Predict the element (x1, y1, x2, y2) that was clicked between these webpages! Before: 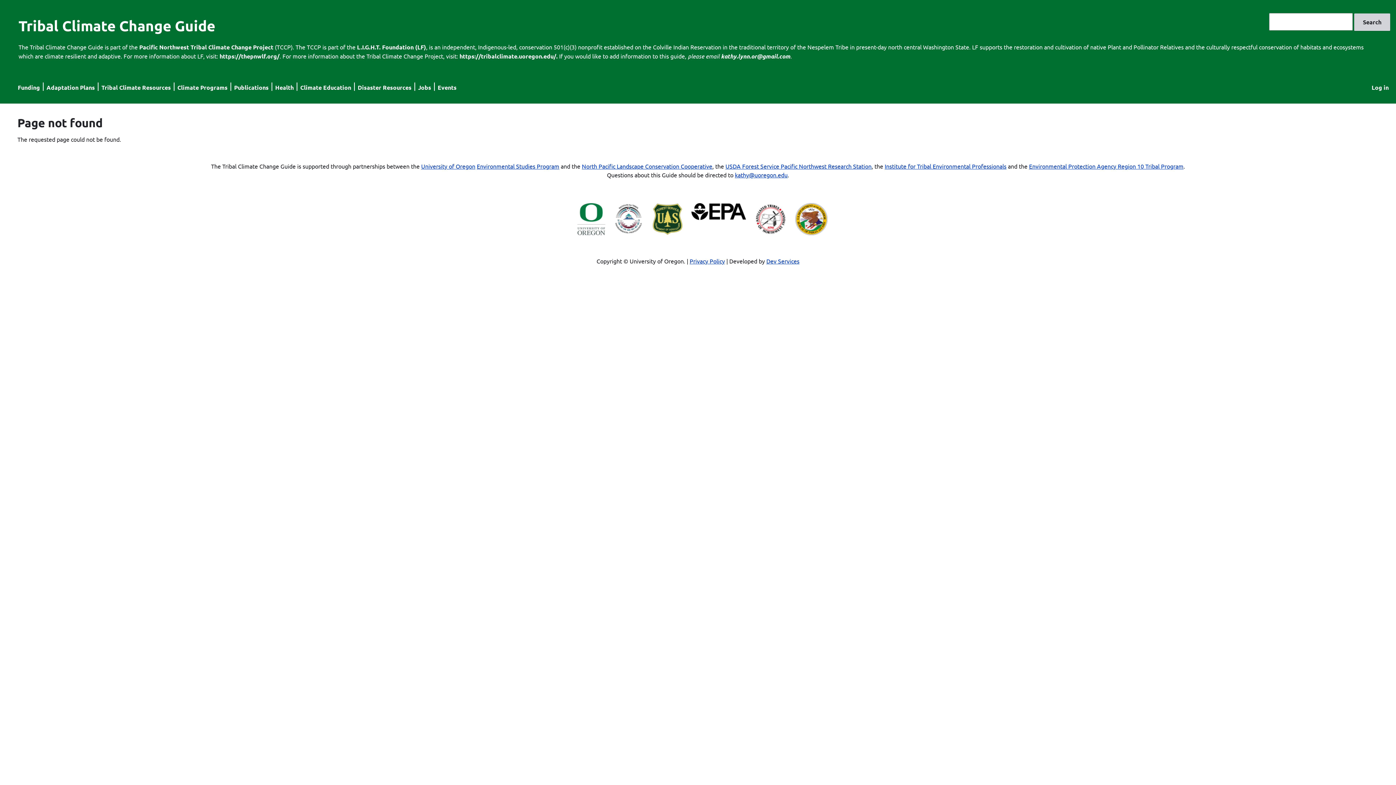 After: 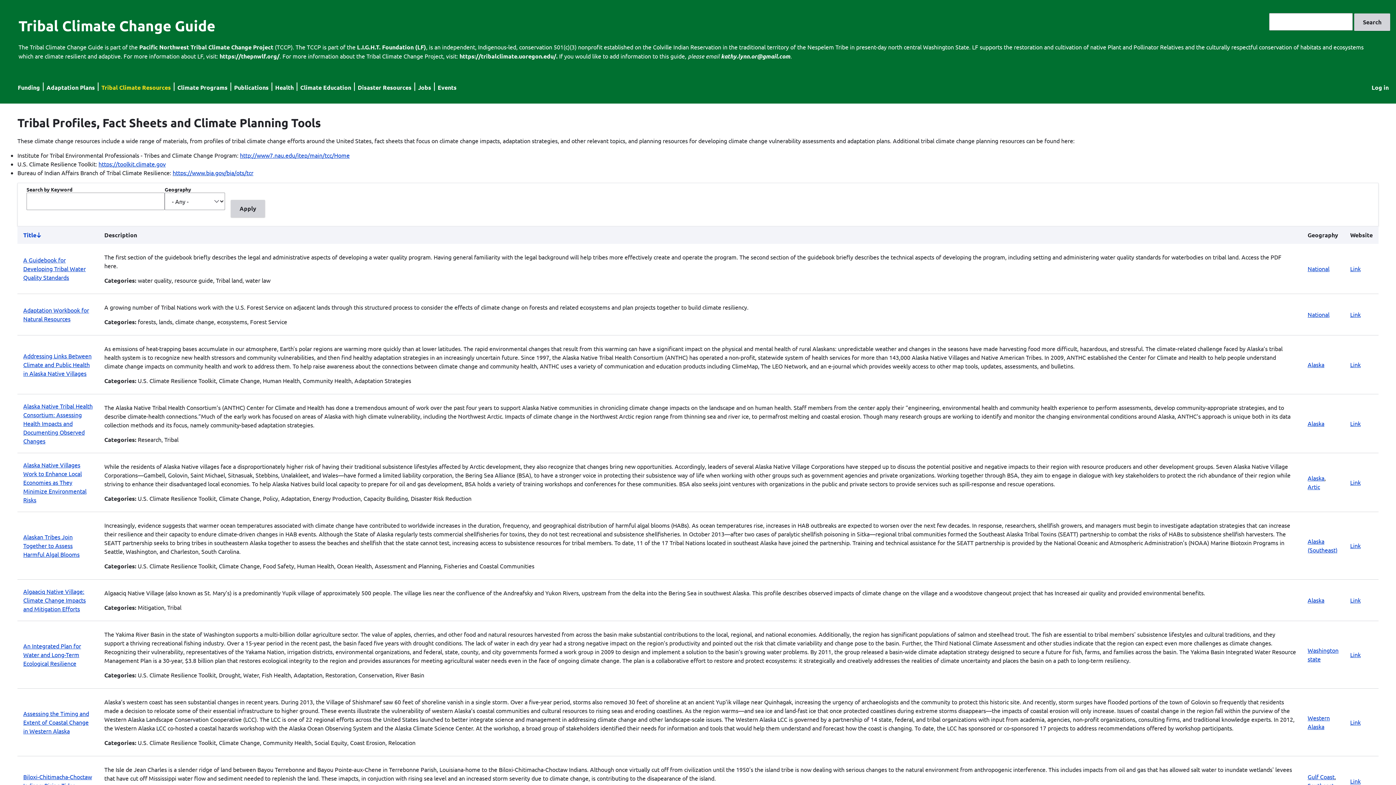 Action: label: Tribal Climate Resources bbox: (101, 83, 170, 91)